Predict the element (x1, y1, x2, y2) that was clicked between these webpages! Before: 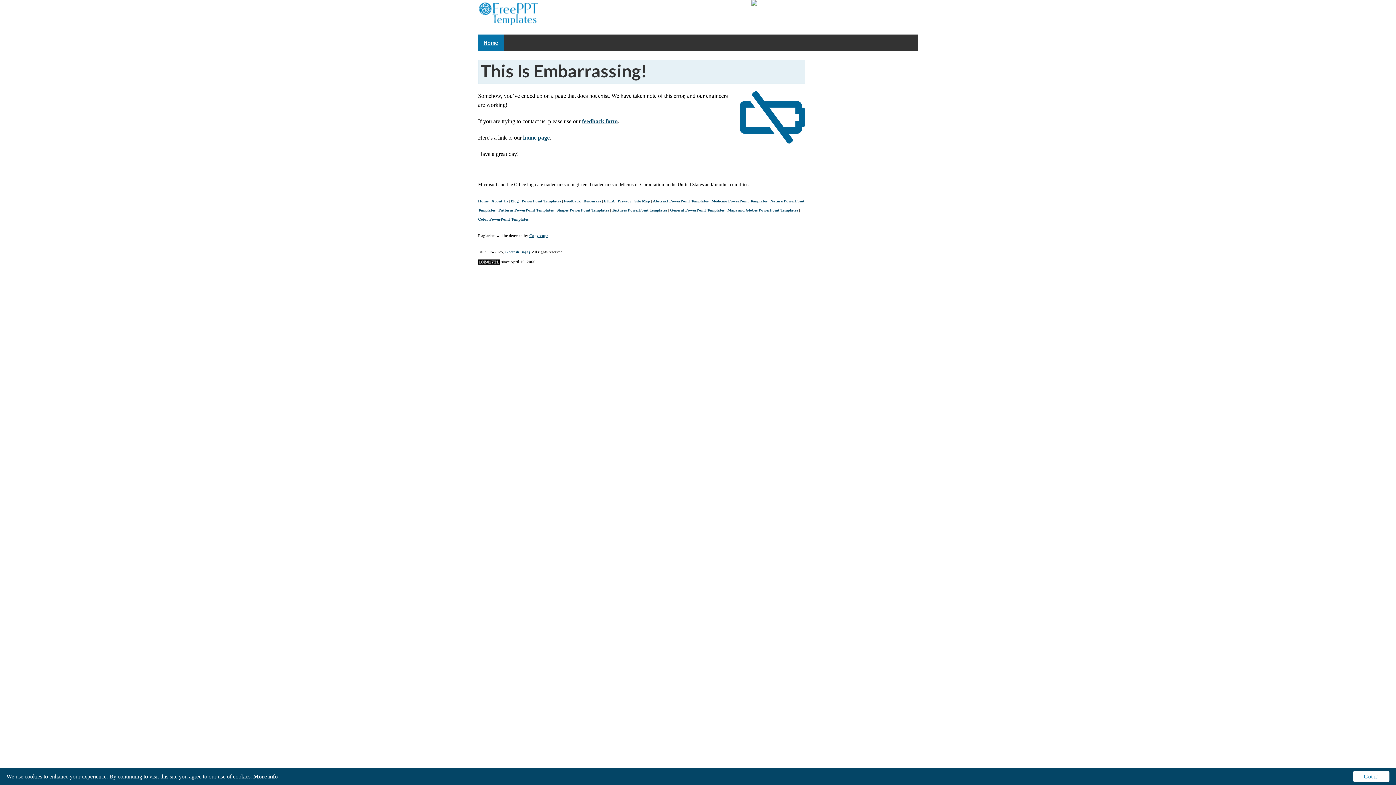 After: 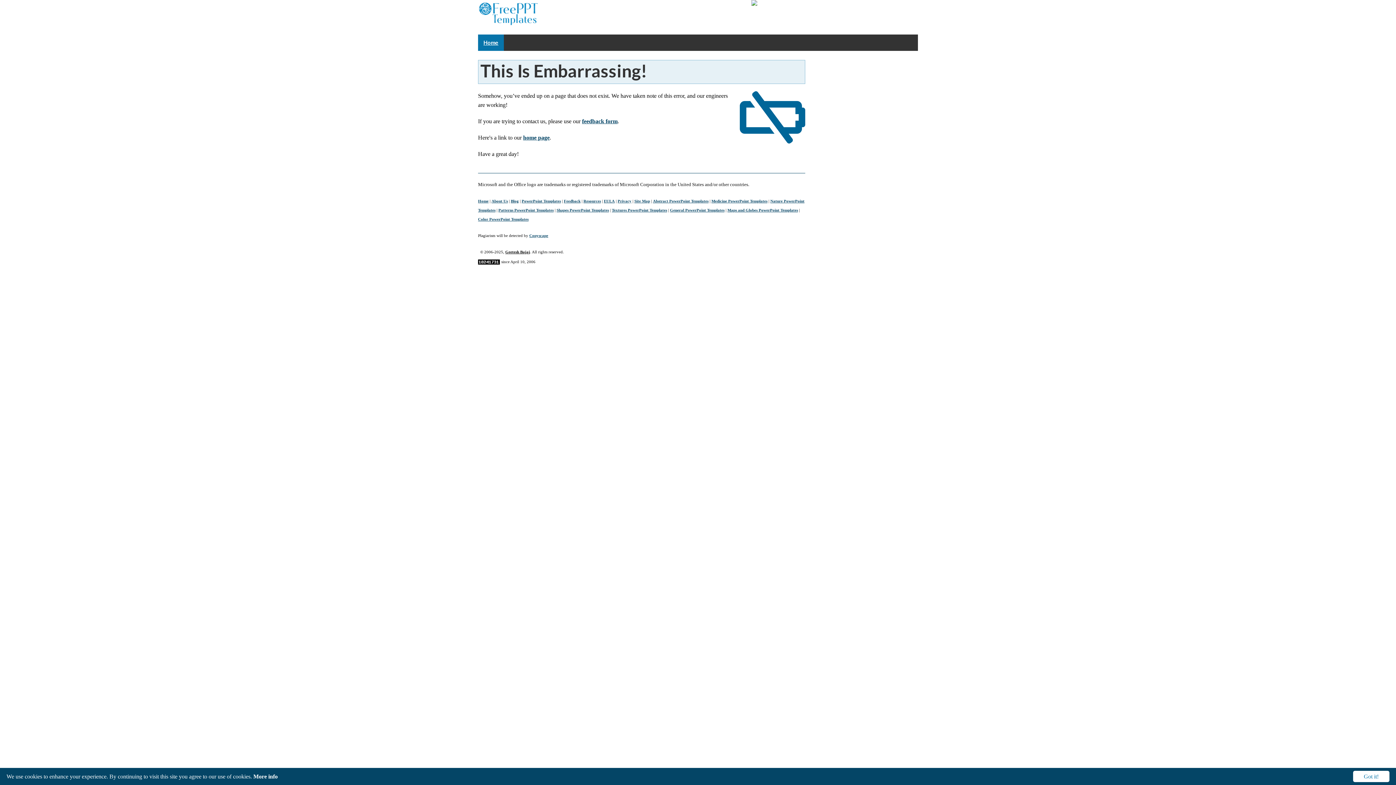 Action: label: Geetesh Bajaj bbox: (505, 249, 530, 254)